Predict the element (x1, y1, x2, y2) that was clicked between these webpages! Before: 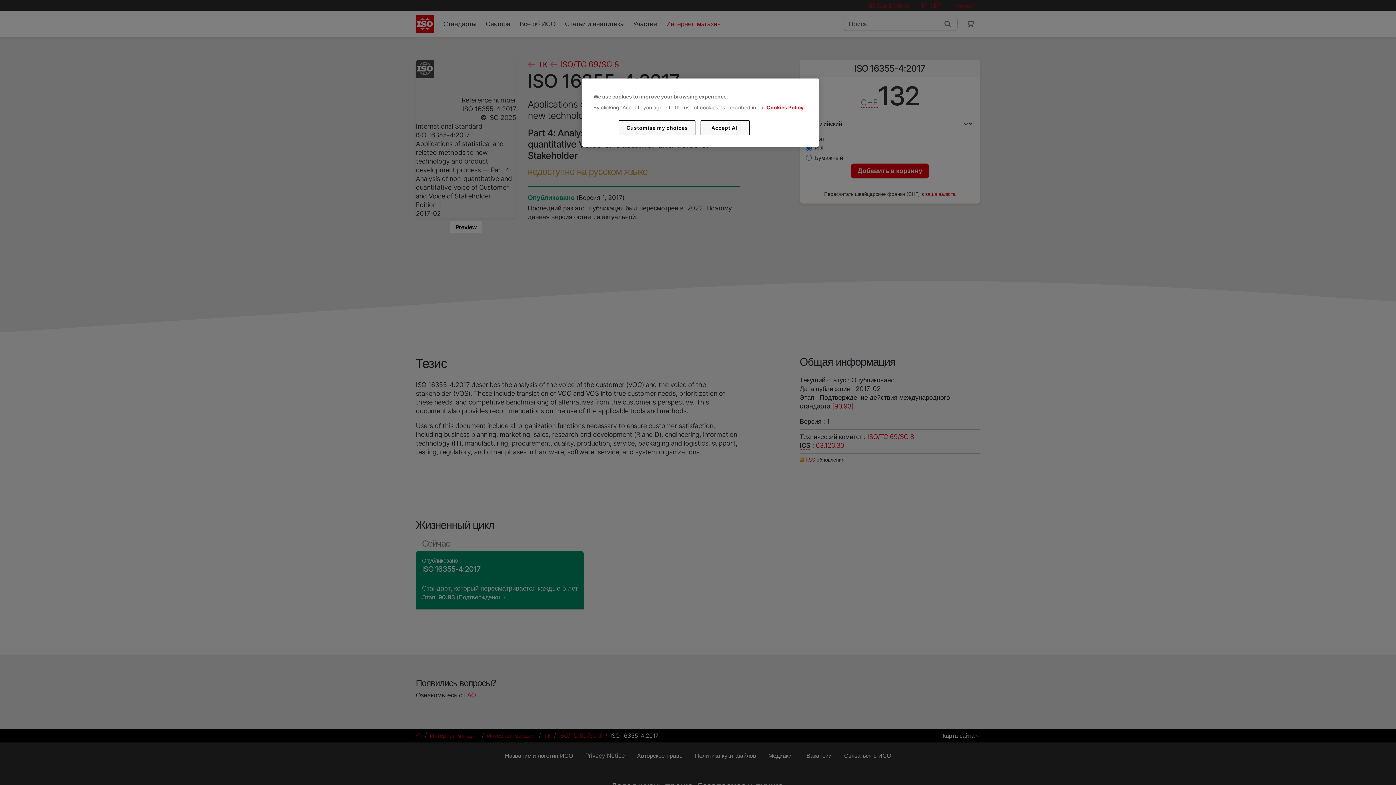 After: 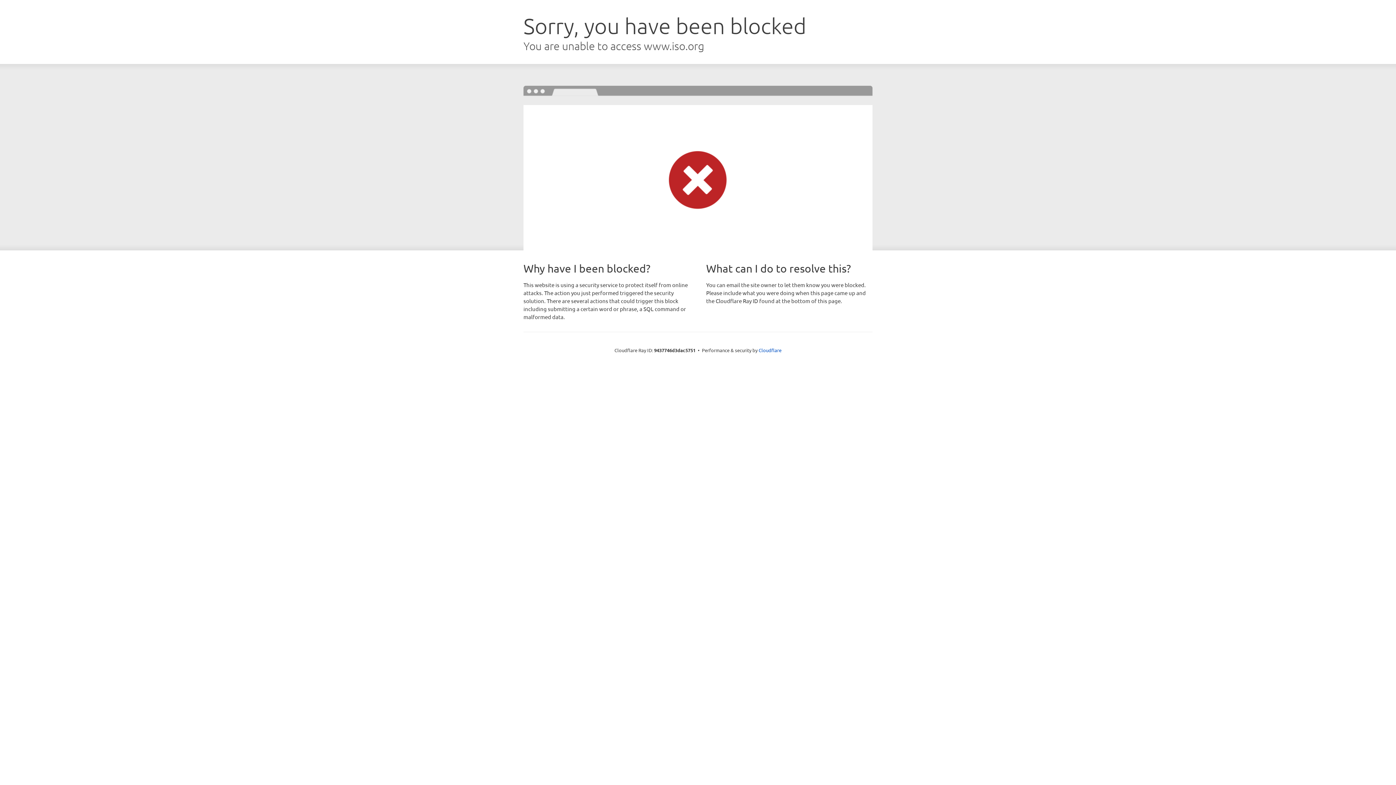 Action: label: Cookies Policy bbox: (766, 104, 803, 110)